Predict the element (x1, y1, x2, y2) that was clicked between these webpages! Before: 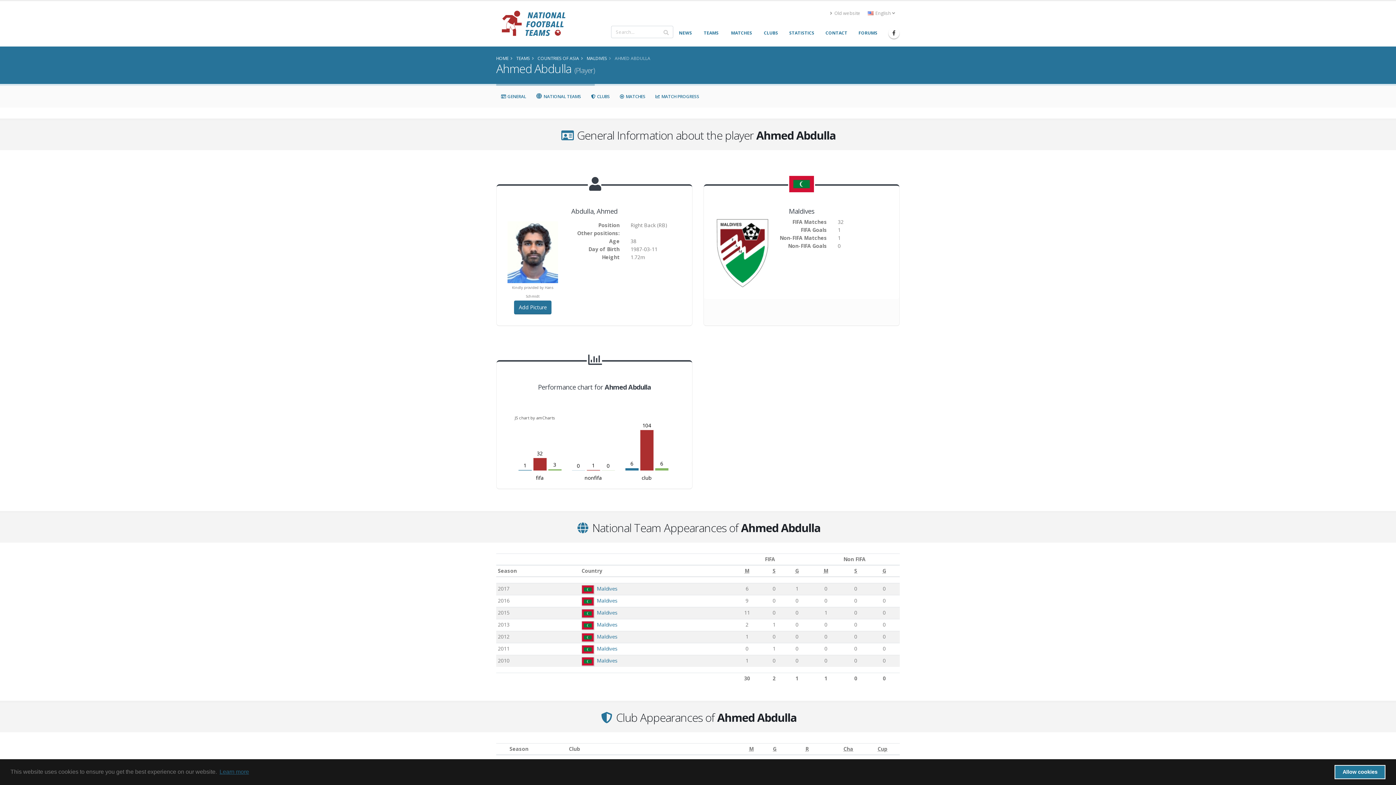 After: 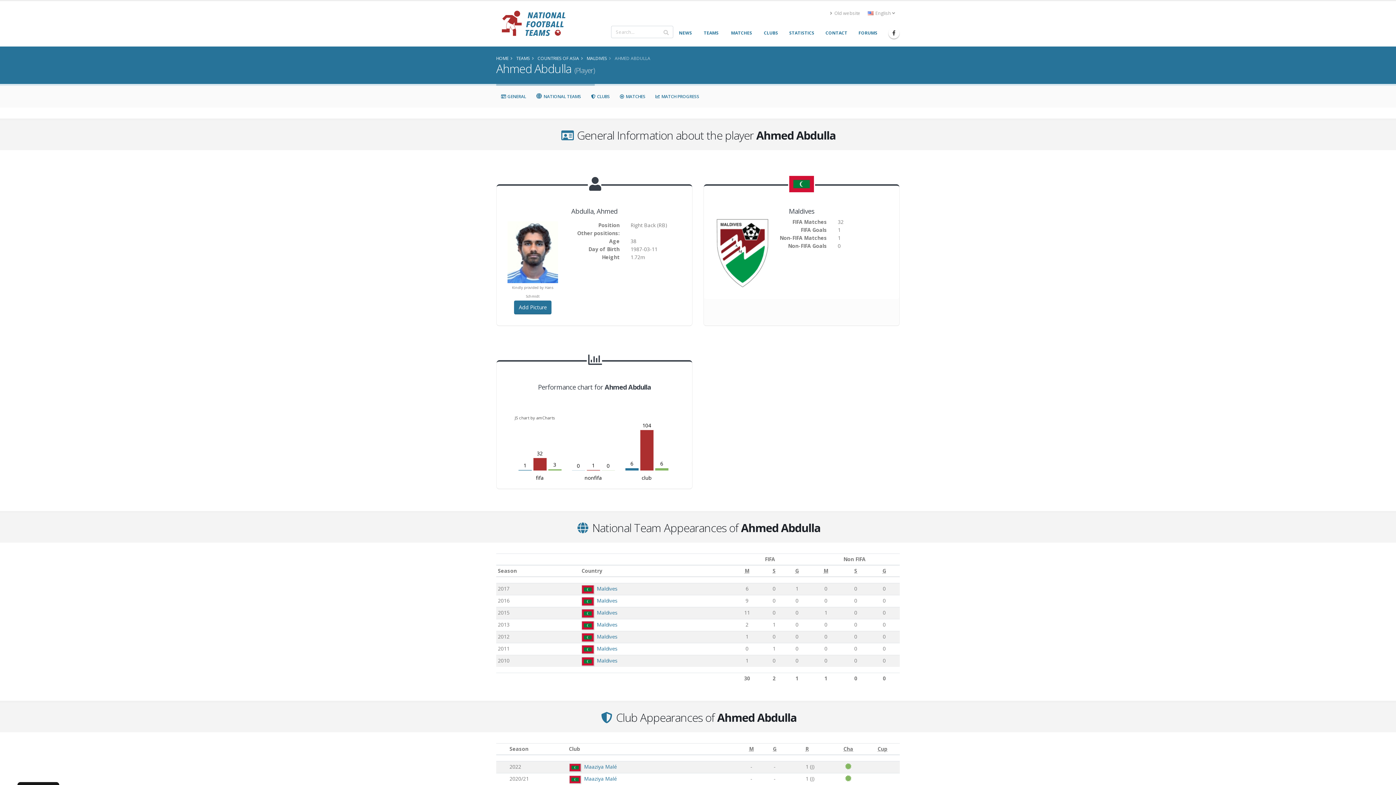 Action: label: allow cookies bbox: (1334, 765, 1385, 779)